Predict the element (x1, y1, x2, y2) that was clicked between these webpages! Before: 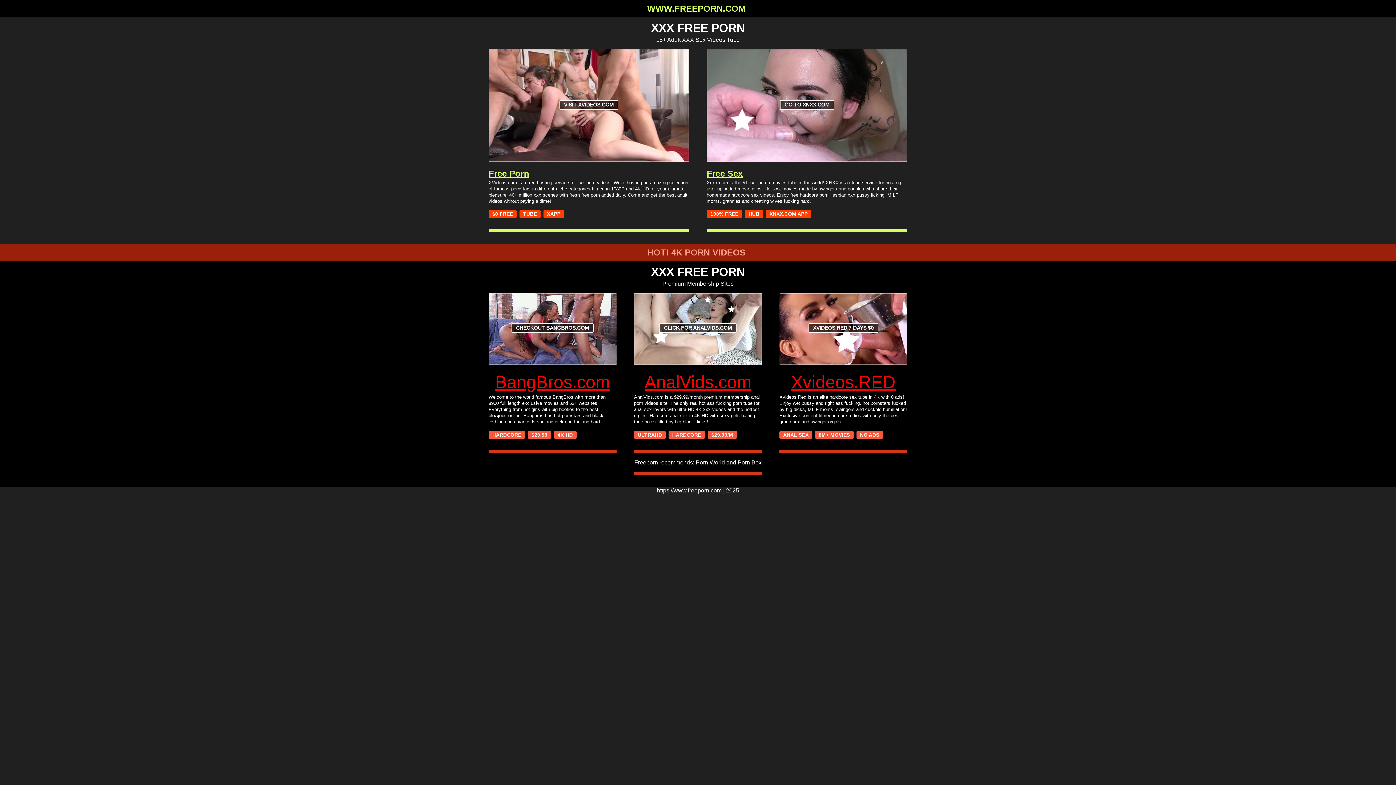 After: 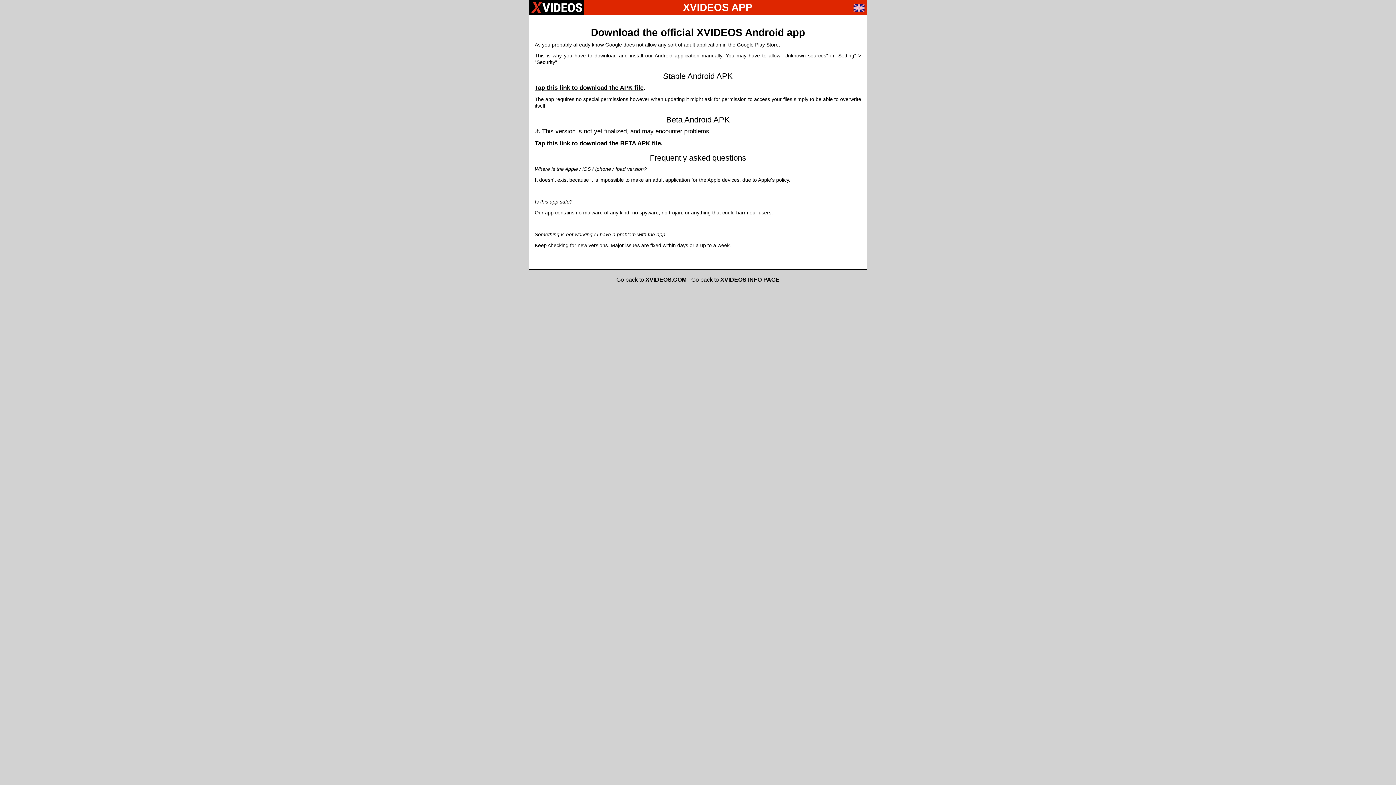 Action: bbox: (547, 211, 560, 216) label: XAPP